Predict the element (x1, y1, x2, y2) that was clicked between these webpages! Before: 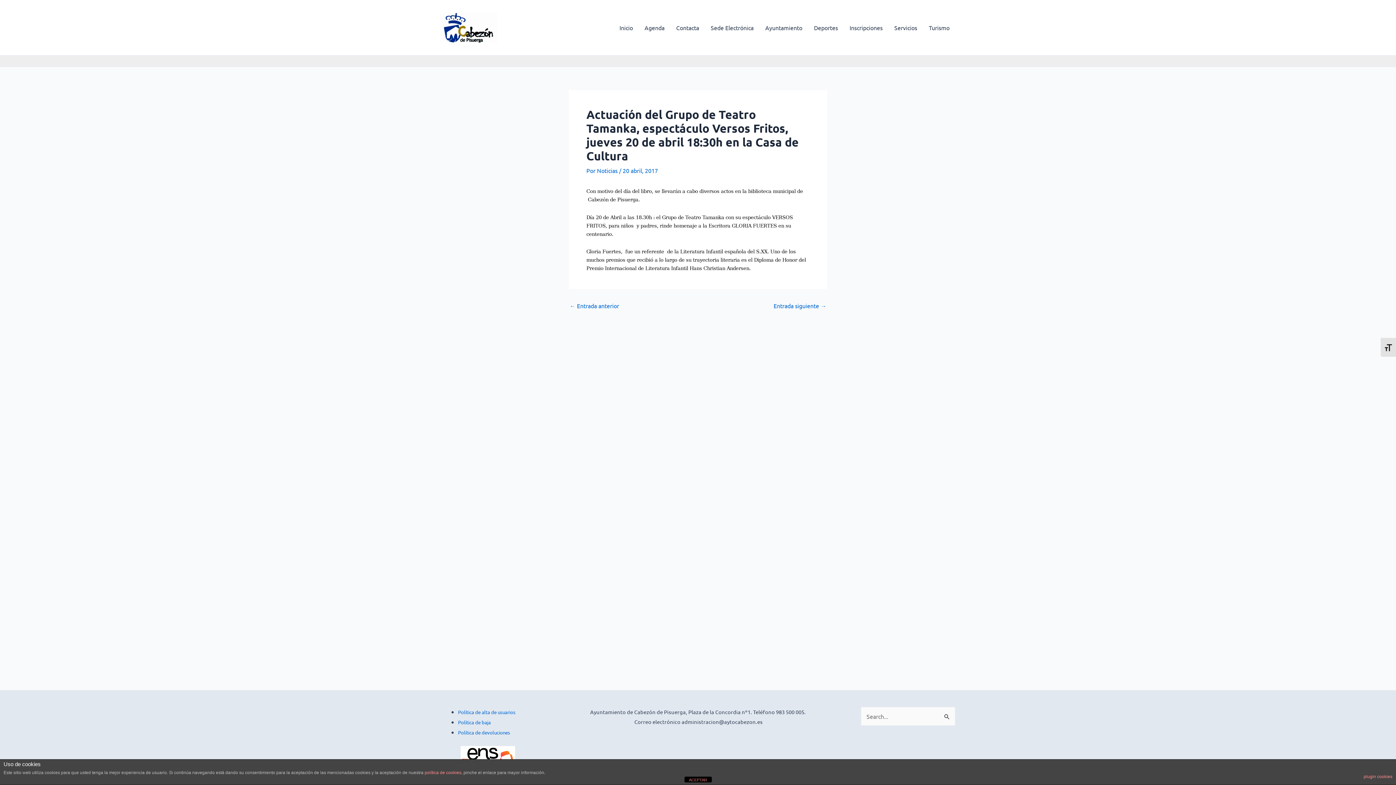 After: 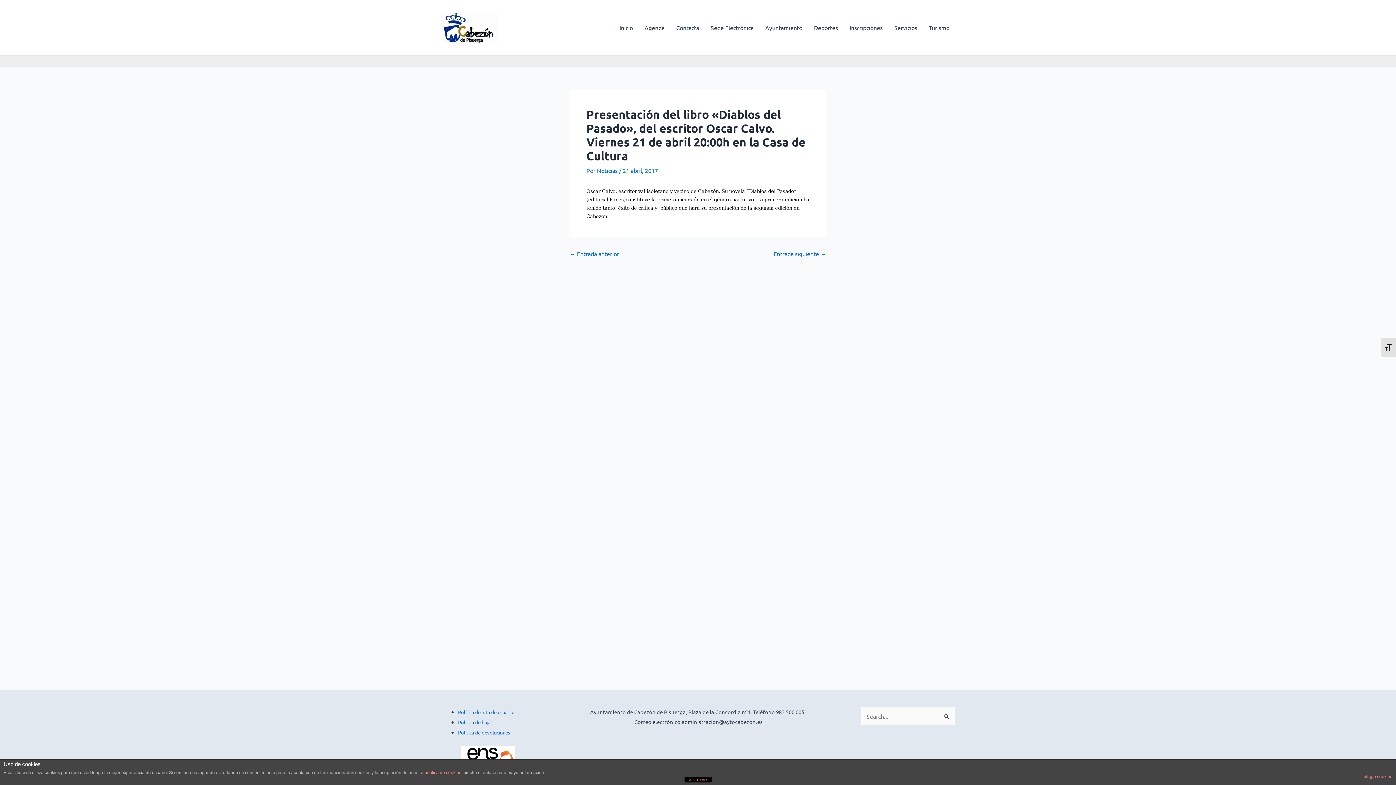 Action: label: Entrada siguiente → bbox: (773, 302, 826, 308)